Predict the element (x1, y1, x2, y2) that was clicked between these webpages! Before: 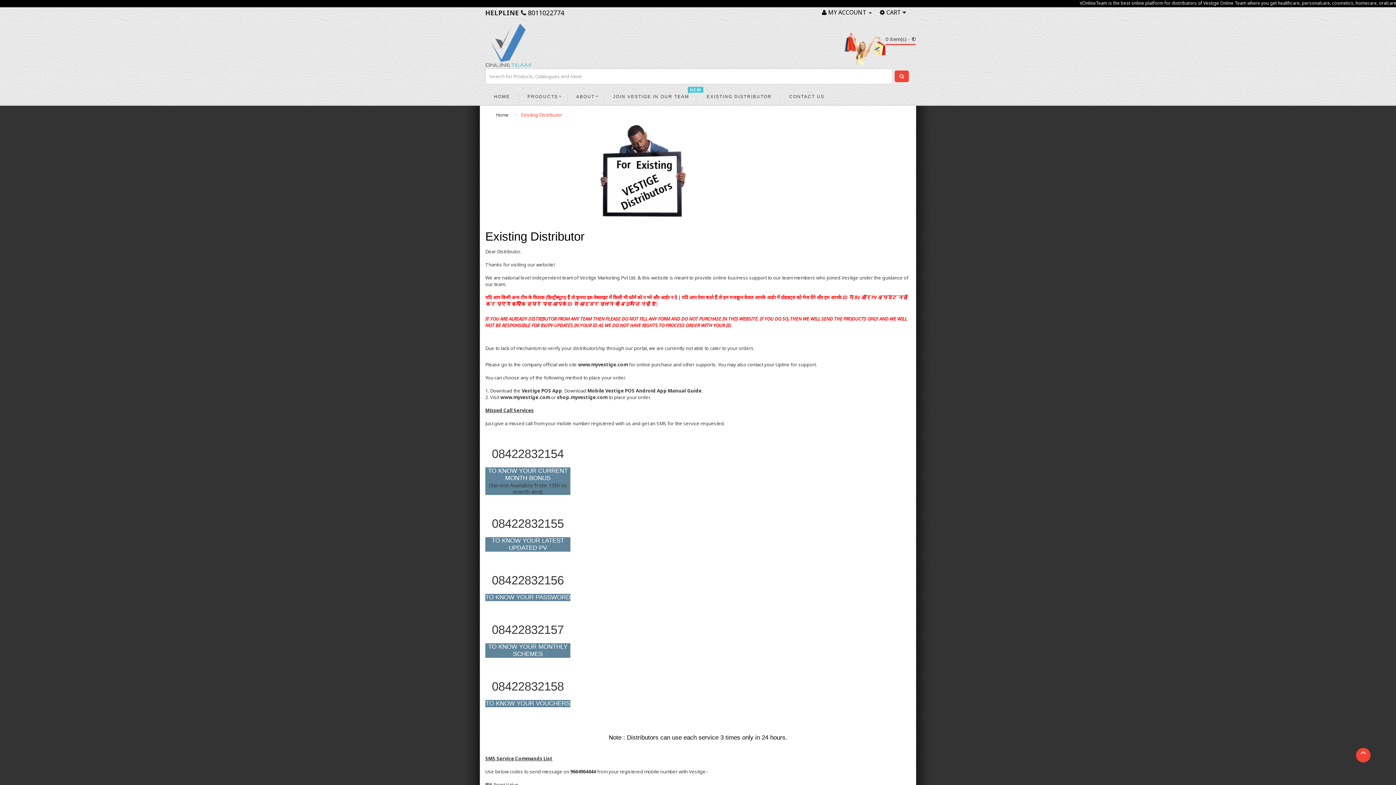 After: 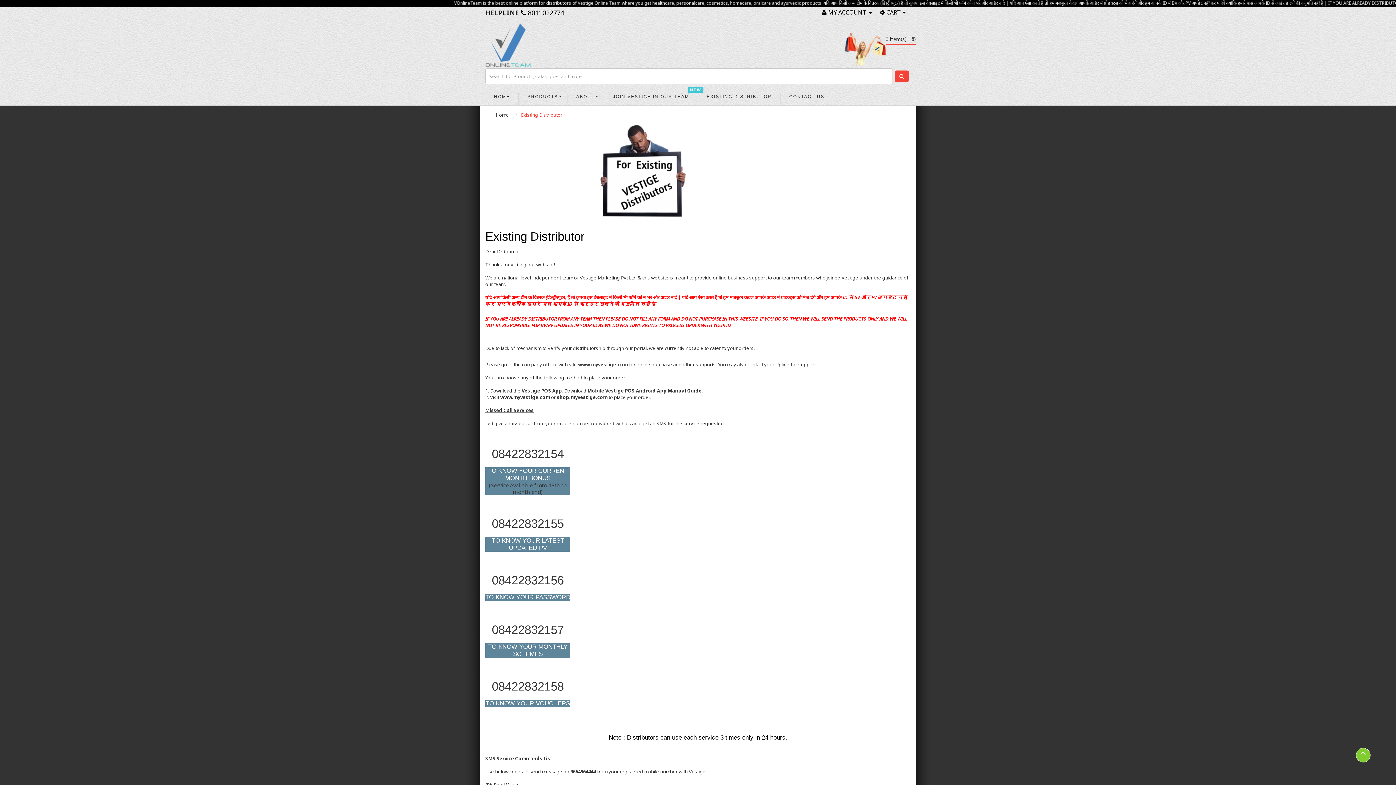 Action: bbox: (1356, 748, 1370, 762)